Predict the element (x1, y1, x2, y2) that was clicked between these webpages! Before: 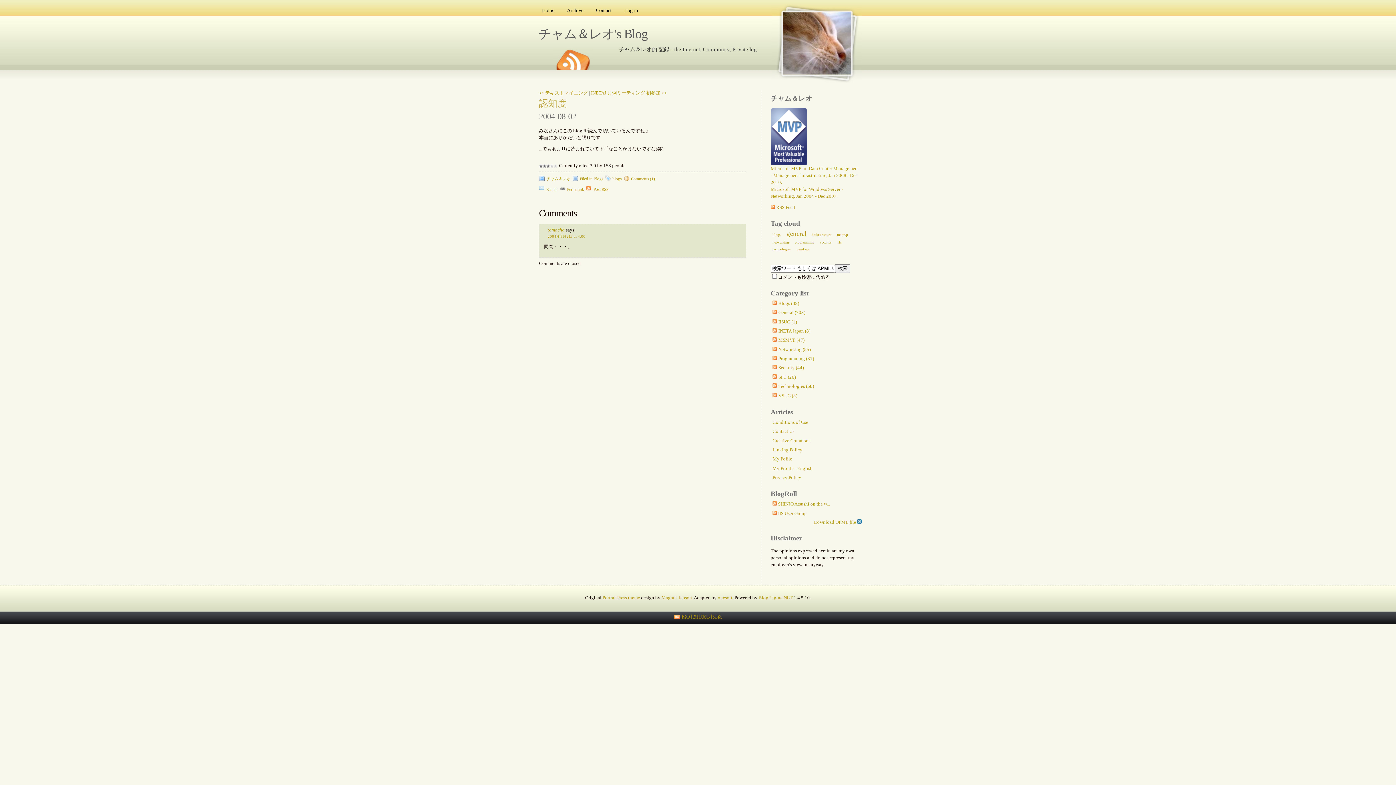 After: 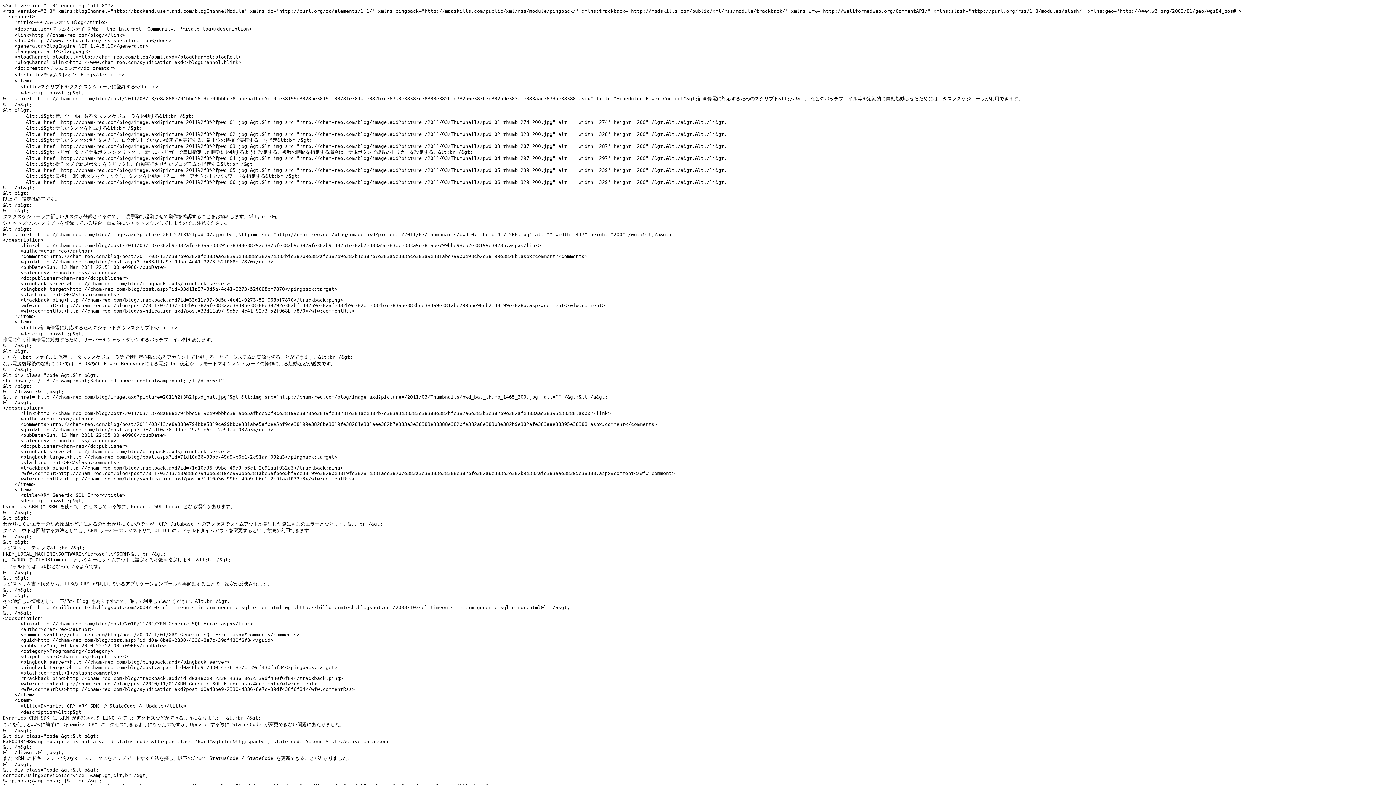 Action: label:  RSS Feed bbox: (770, 205, 795, 210)